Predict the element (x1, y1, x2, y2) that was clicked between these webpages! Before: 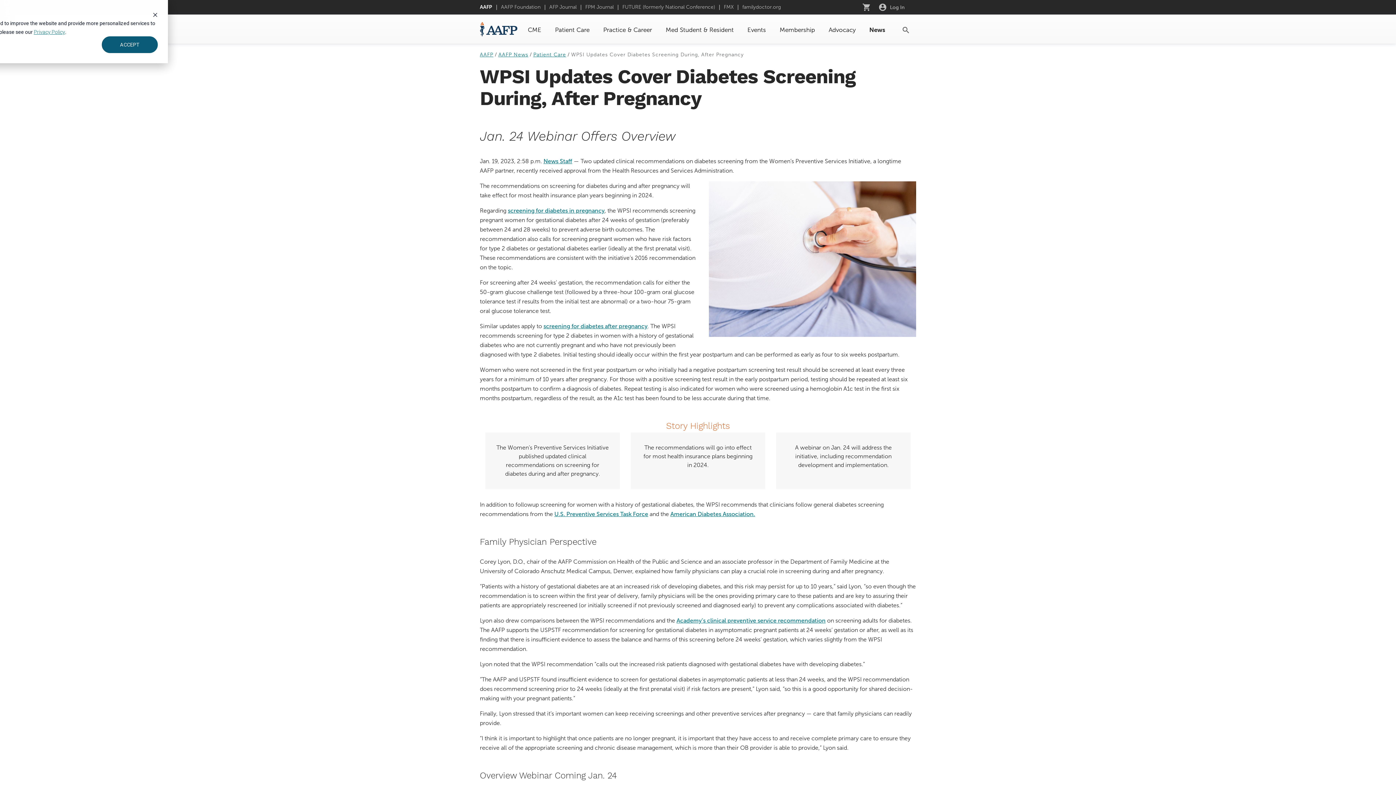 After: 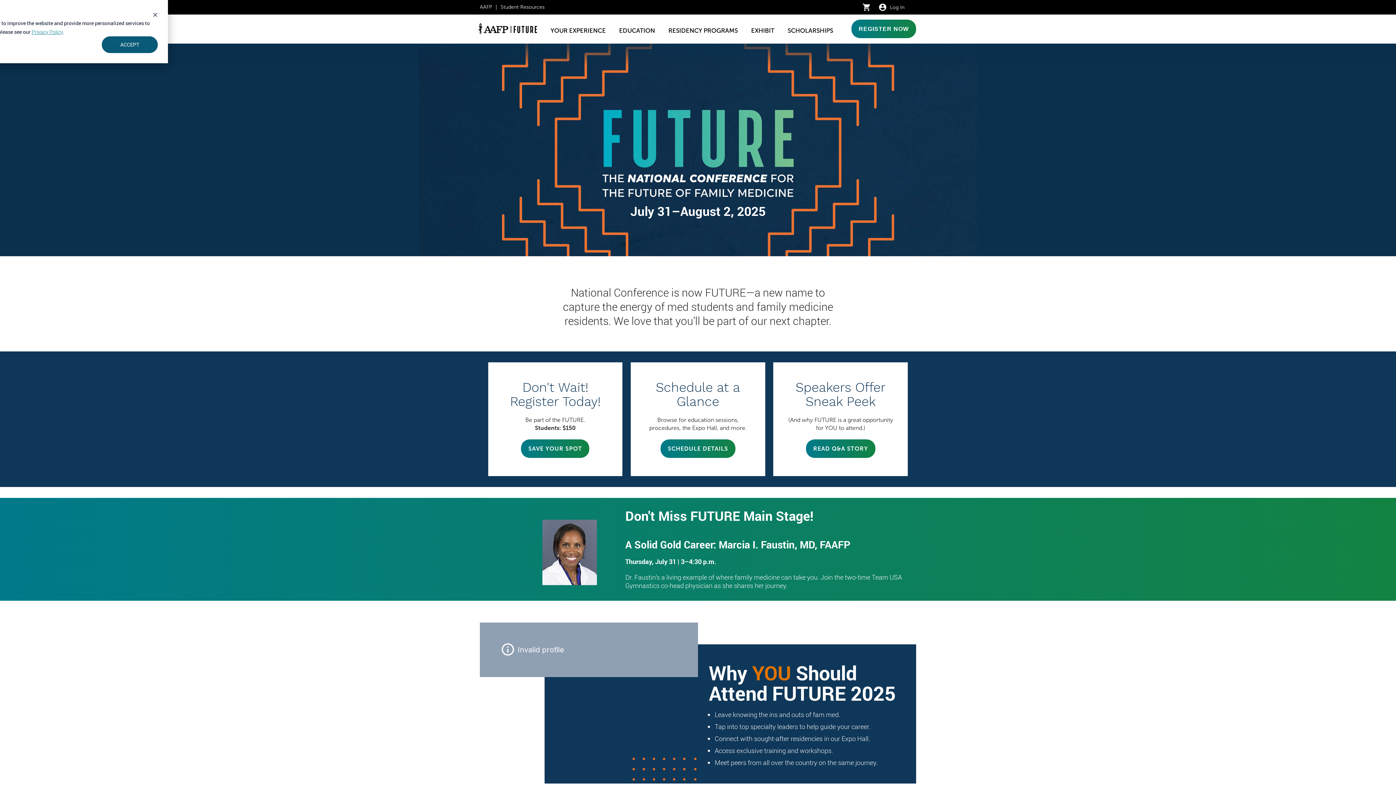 Action: label: FUTURE (formerly National Conference) bbox: (622, 4, 715, 10)